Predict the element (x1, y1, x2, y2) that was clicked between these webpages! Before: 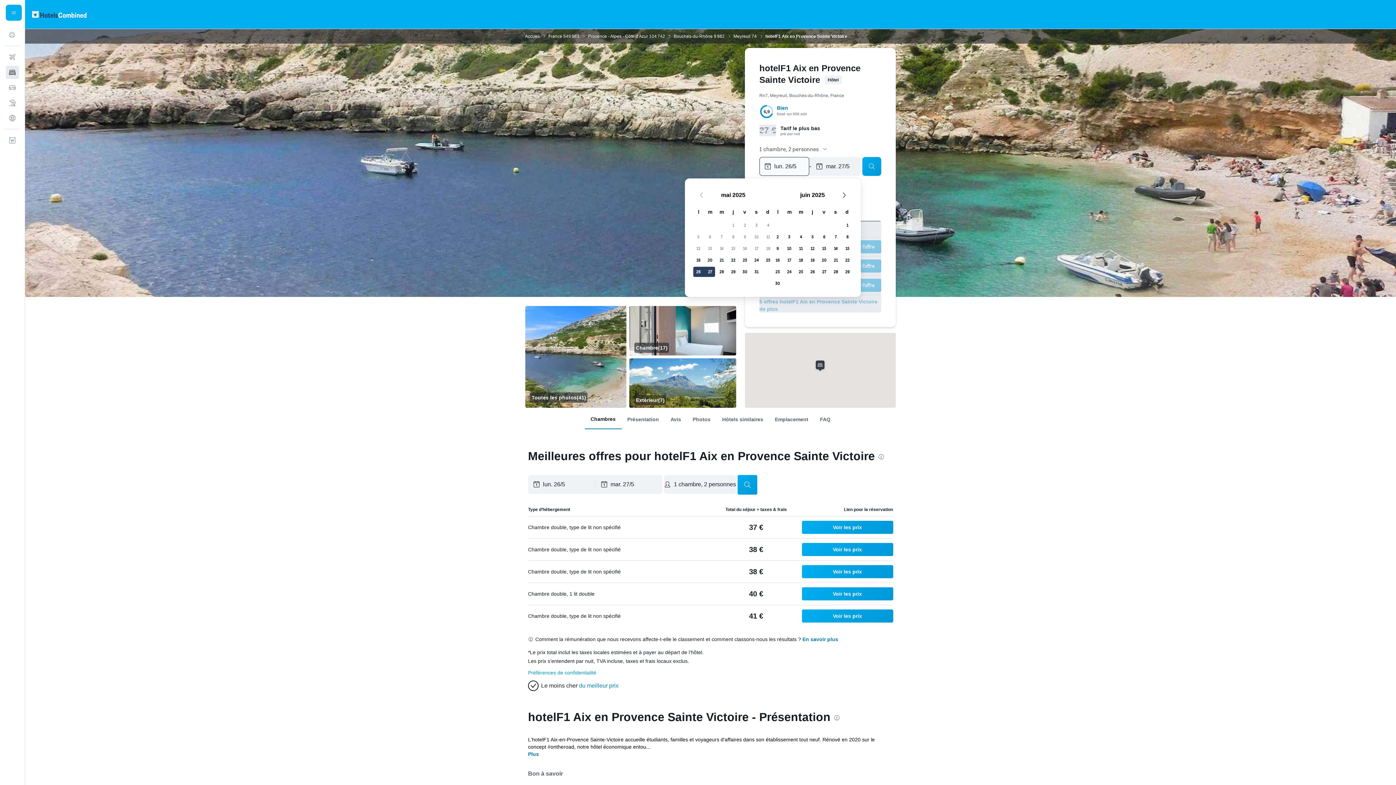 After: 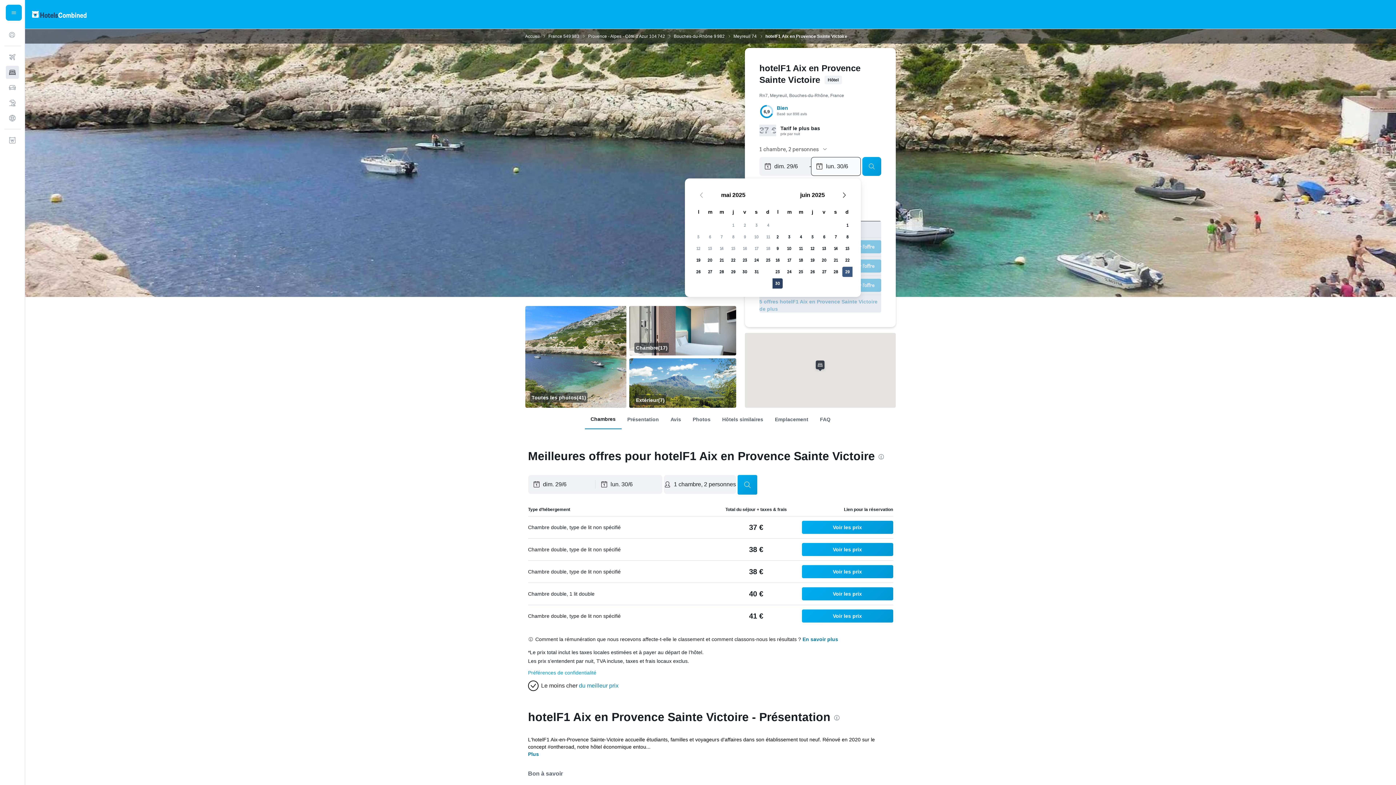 Action: label: 29 juin 2025 bbox: (841, 266, 853, 277)